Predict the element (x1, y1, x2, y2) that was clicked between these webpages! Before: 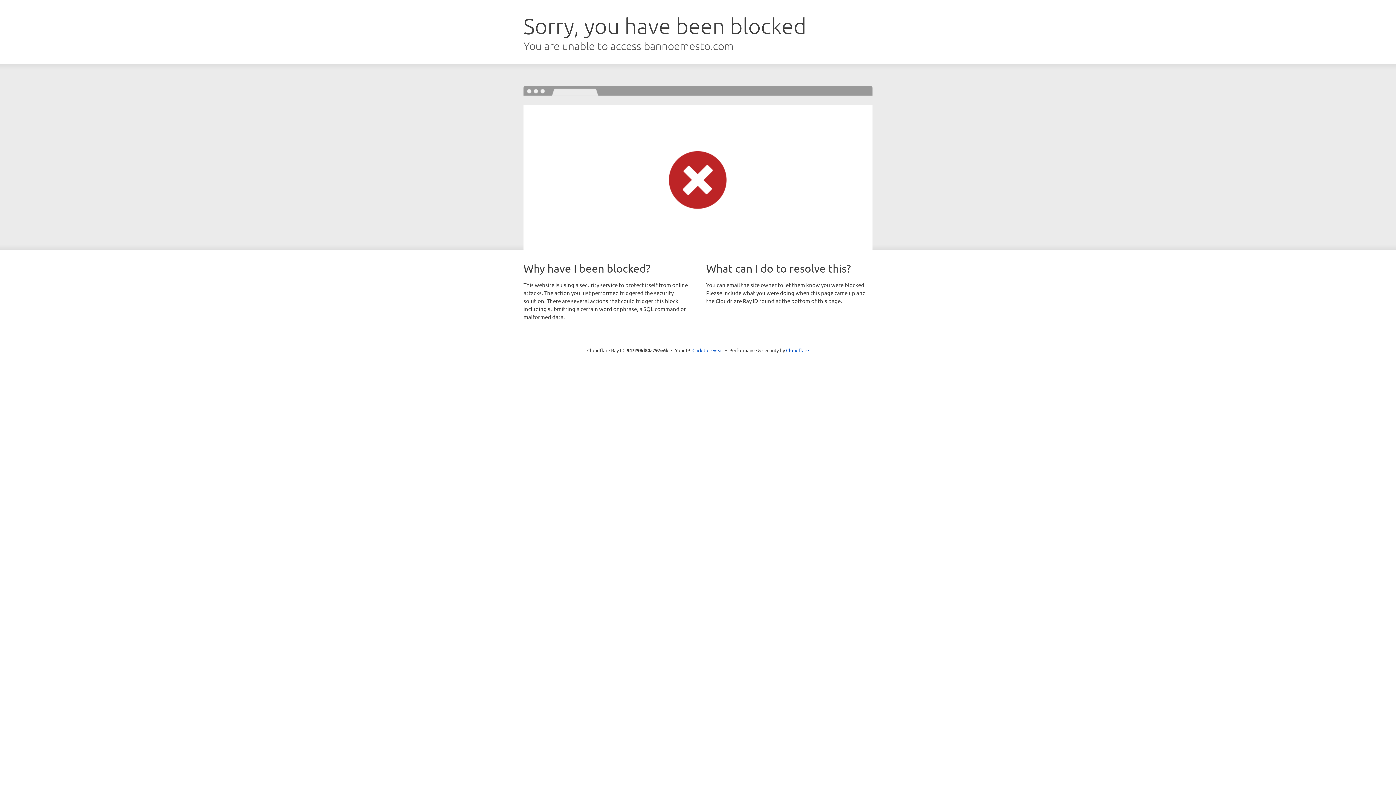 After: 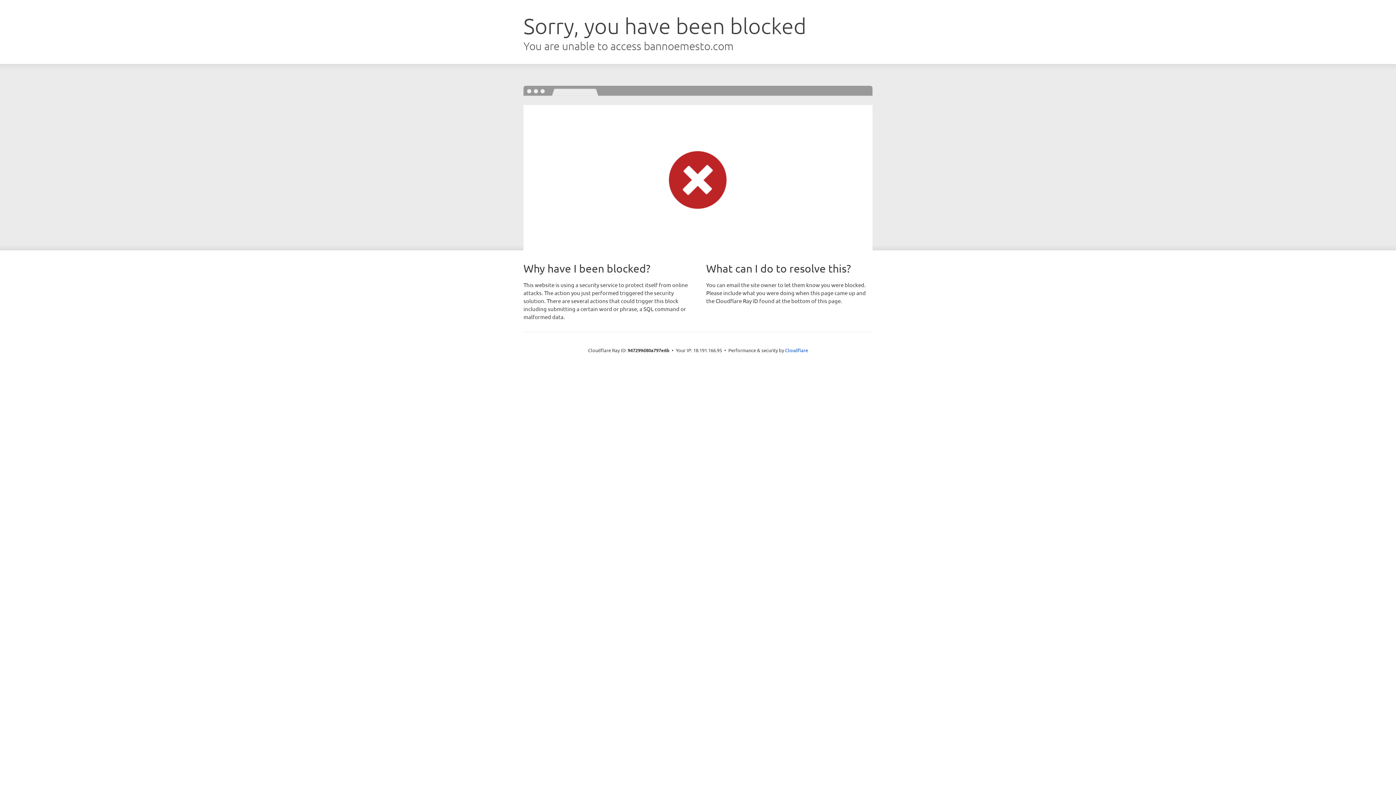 Action: label: Click to reveal bbox: (692, 346, 723, 353)